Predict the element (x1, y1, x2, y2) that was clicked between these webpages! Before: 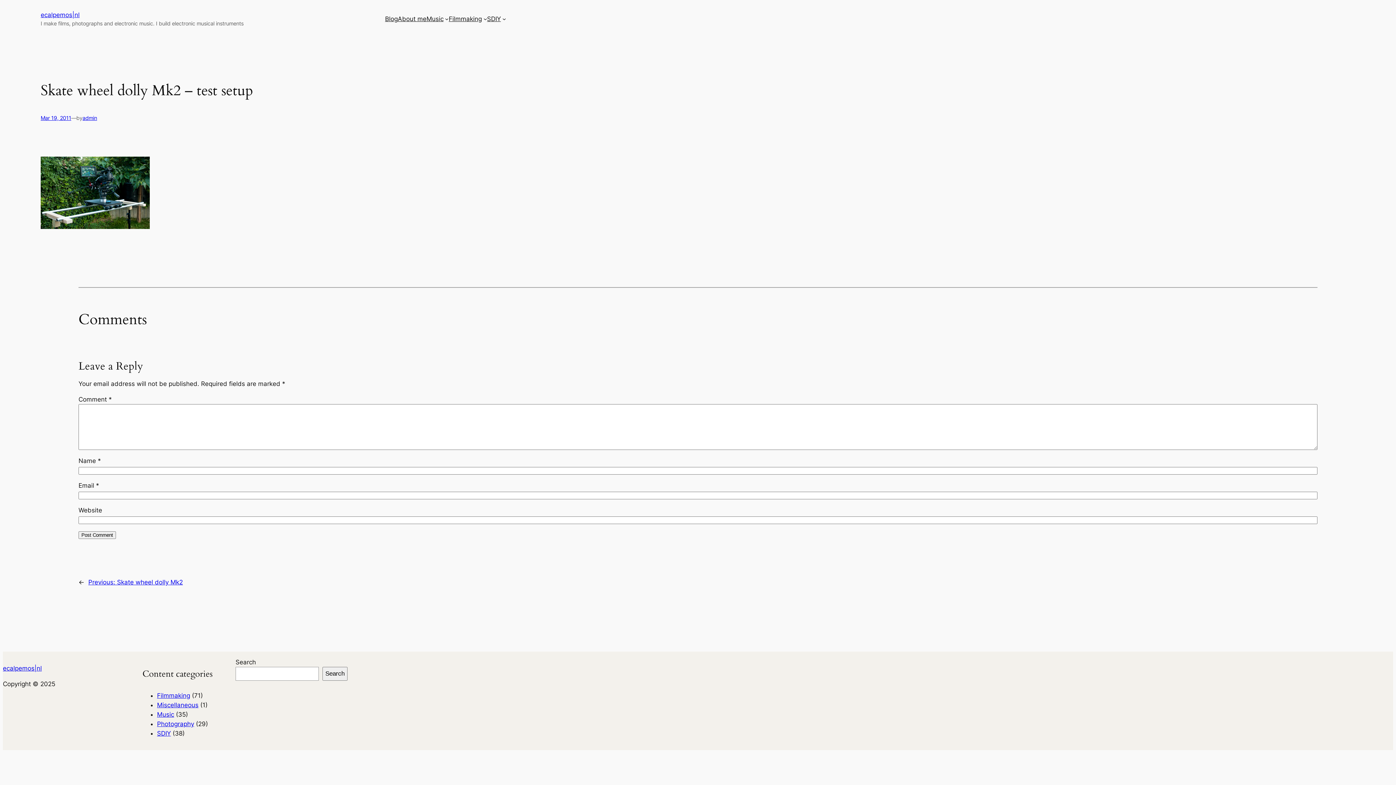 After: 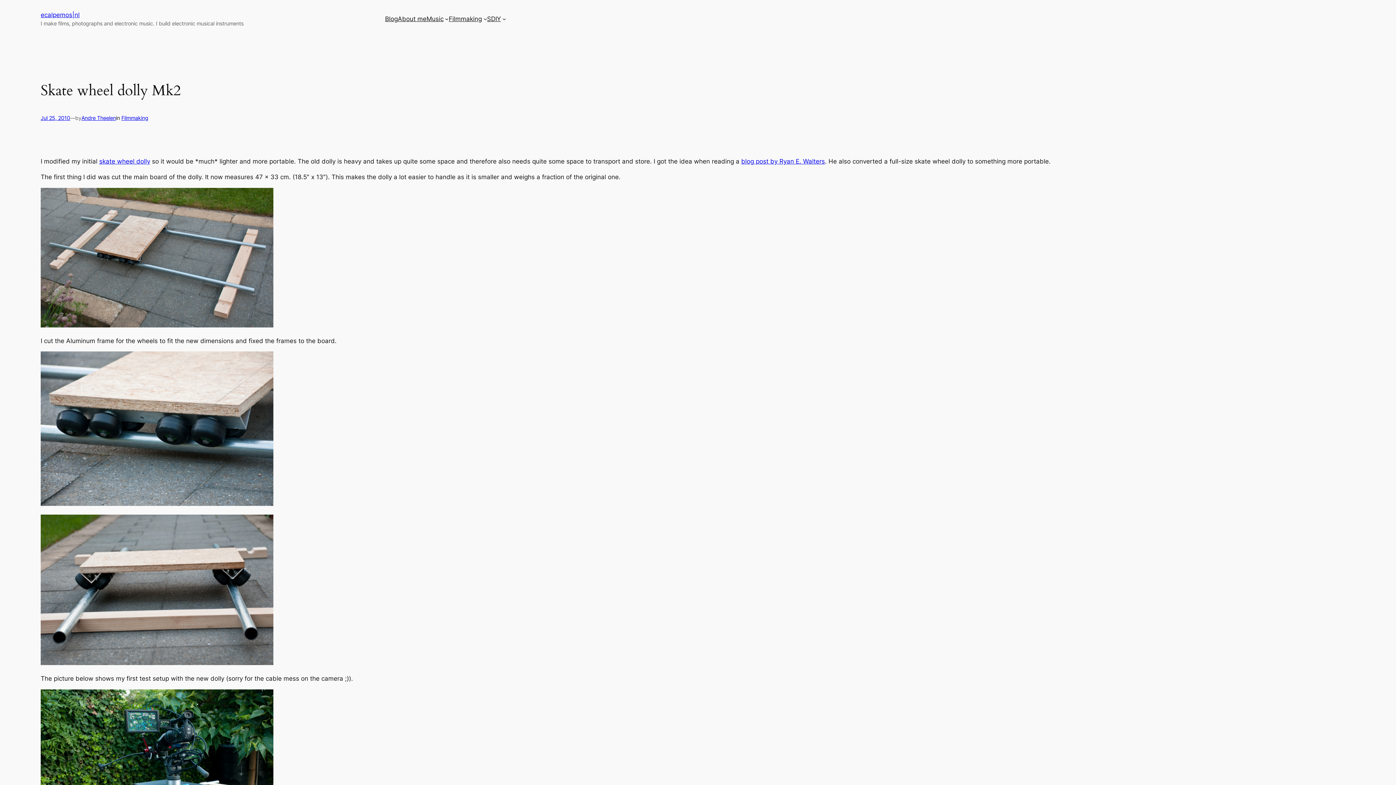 Action: bbox: (88, 579, 182, 586) label: Previous: Skate wheel dolly Mk2